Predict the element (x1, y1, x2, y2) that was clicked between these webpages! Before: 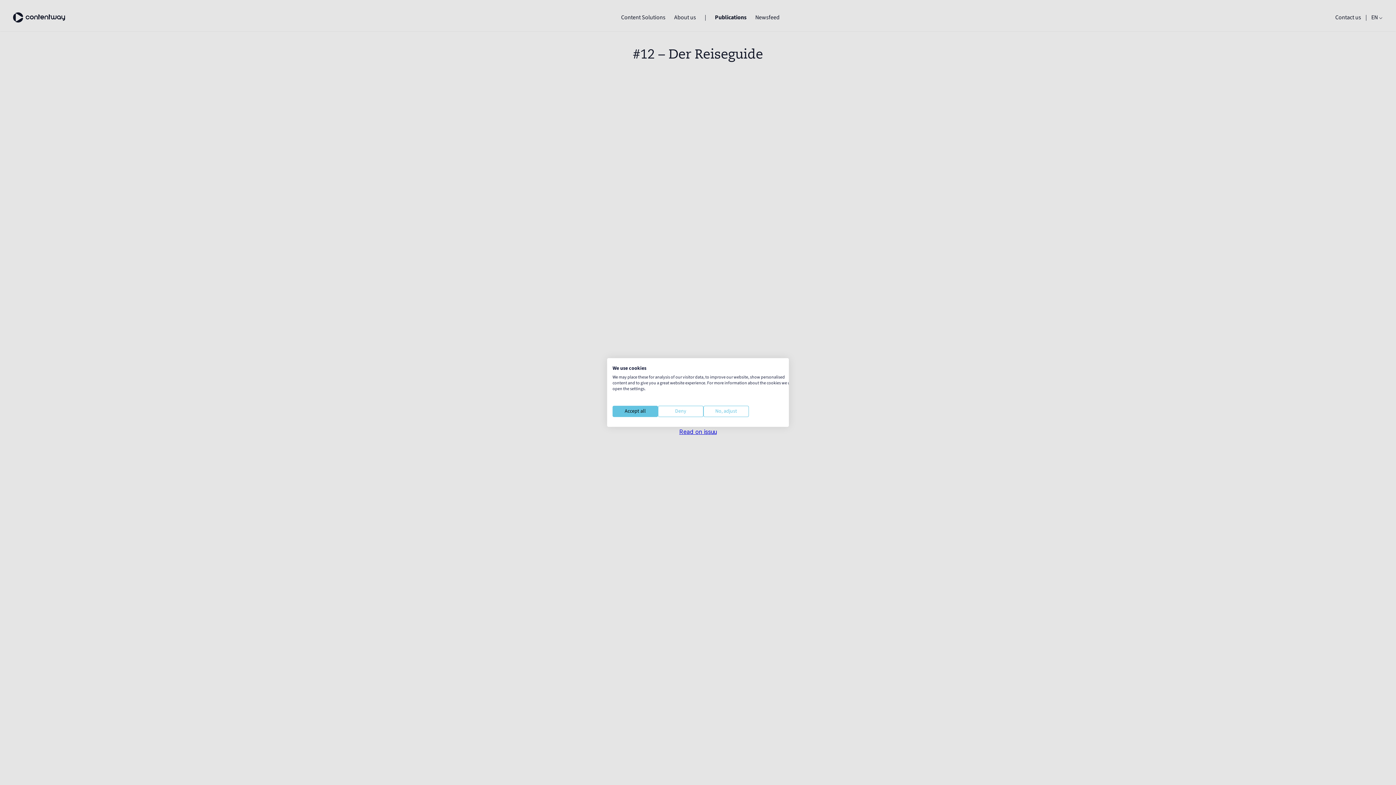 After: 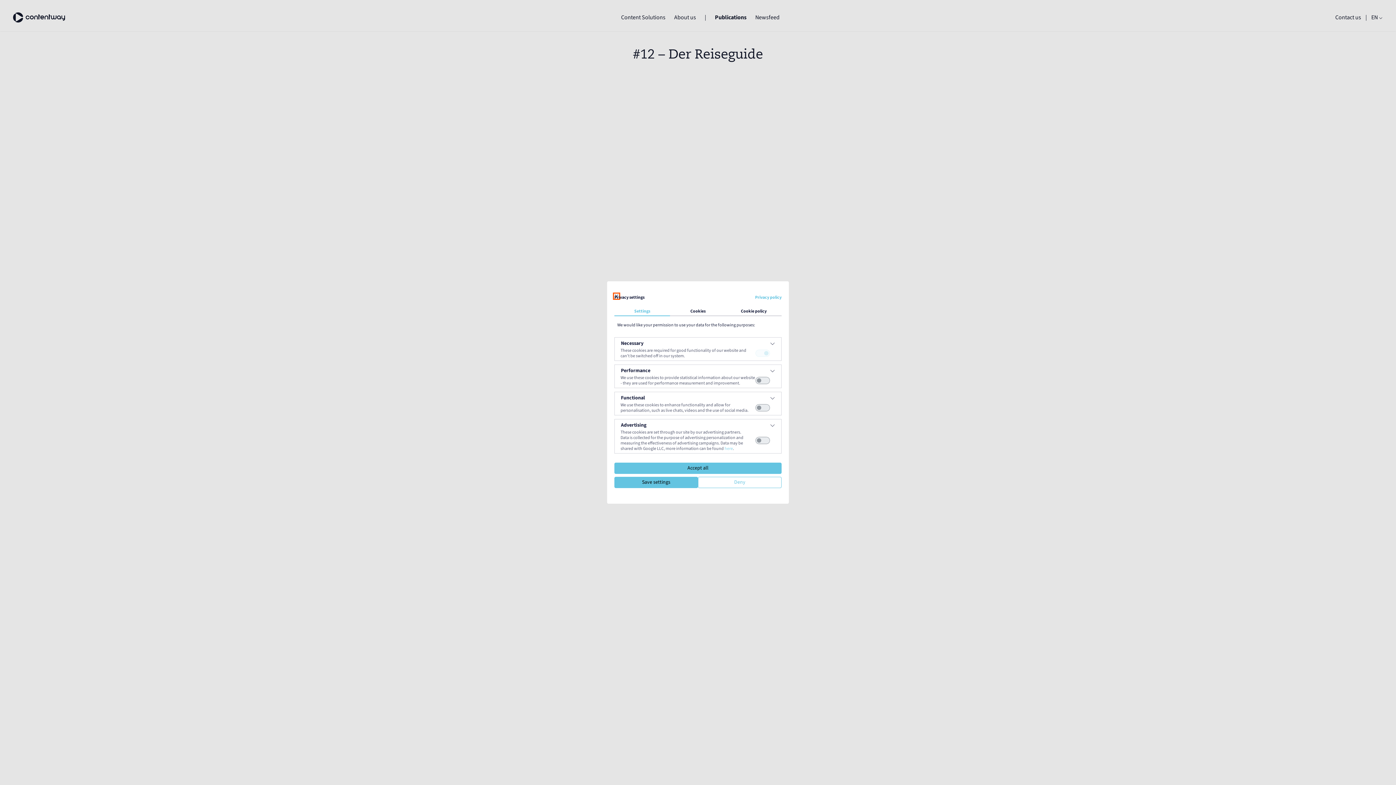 Action: label: Adjust cookie preferences bbox: (703, 406, 749, 417)